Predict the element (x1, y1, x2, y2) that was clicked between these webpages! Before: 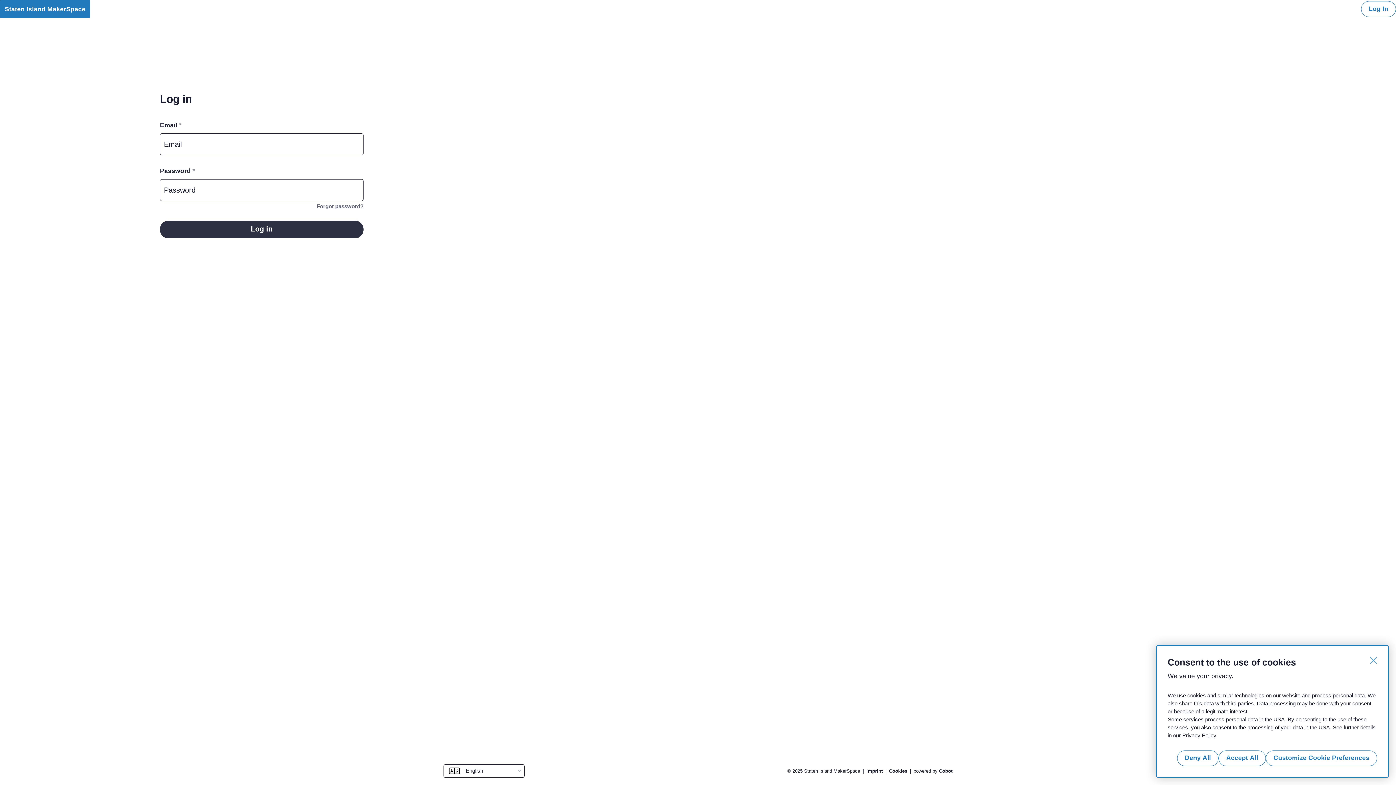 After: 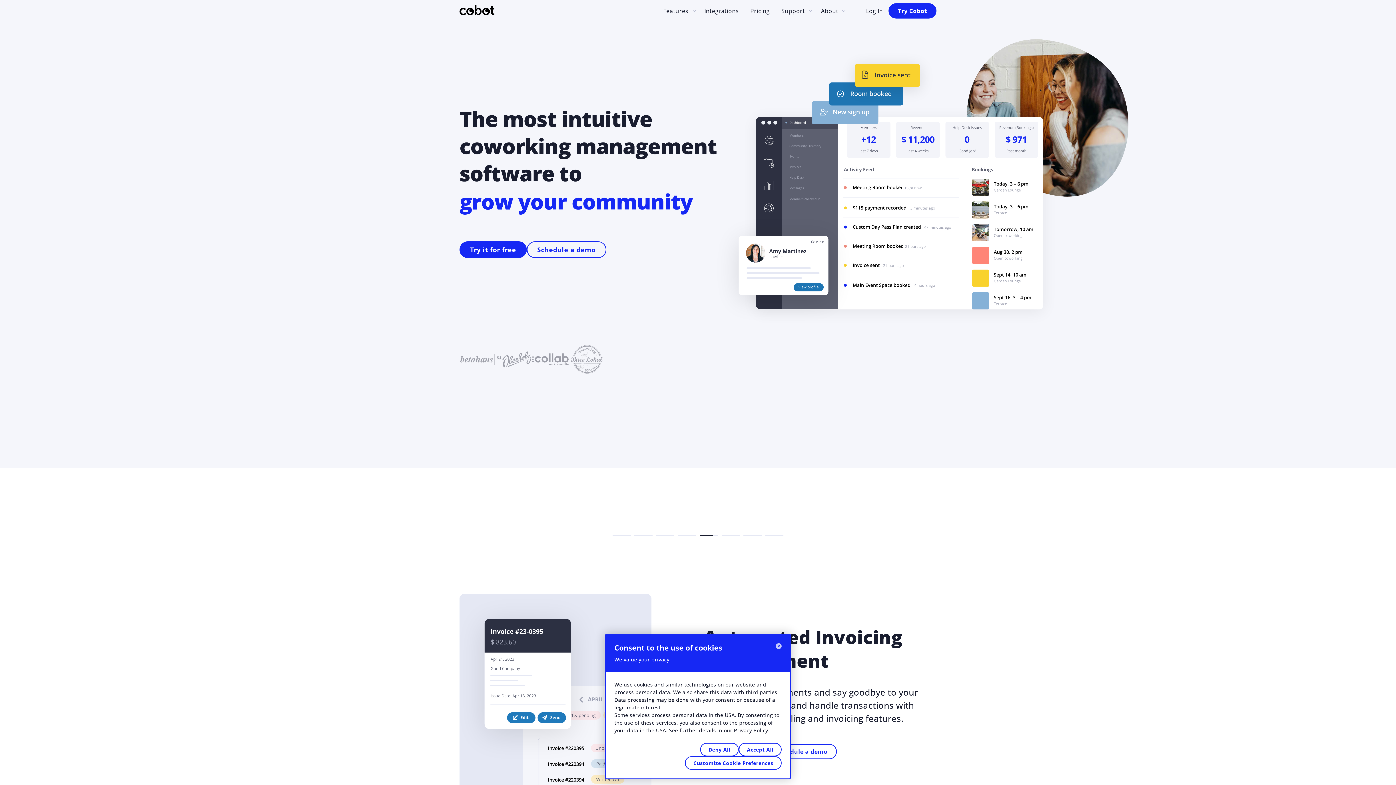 Action: bbox: (939, 768, 952, 774) label: Cobot